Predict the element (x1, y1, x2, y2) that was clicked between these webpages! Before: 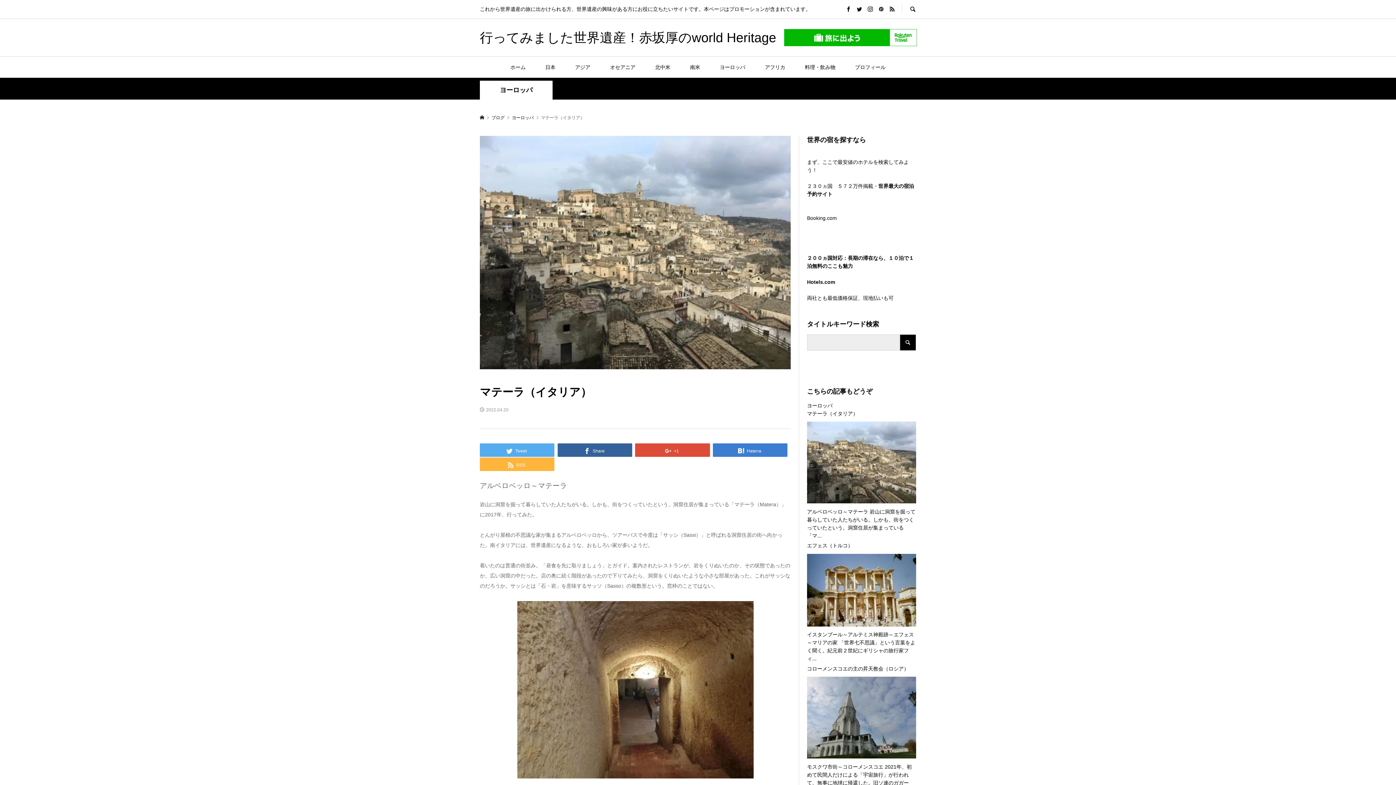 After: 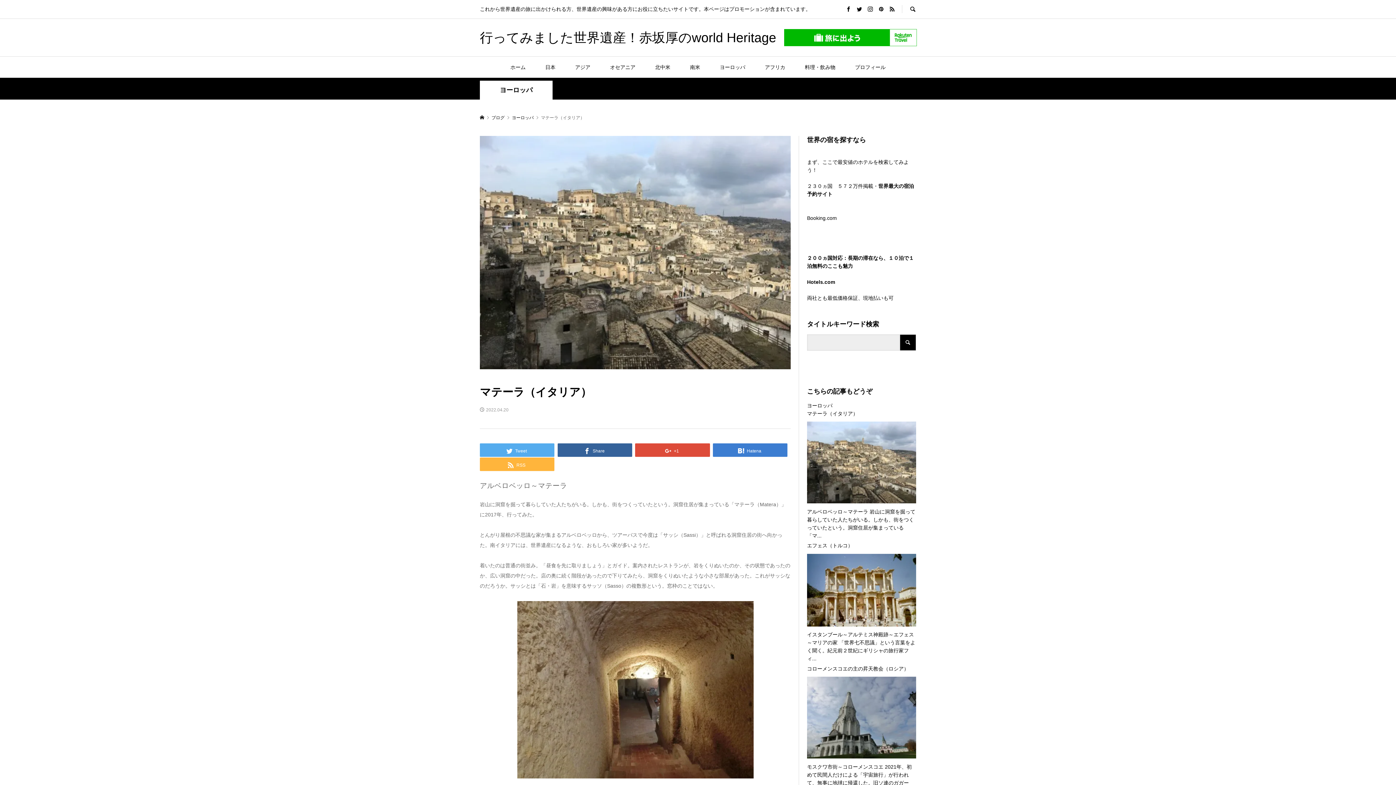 Action: bbox: (807, 369, 916, 369)